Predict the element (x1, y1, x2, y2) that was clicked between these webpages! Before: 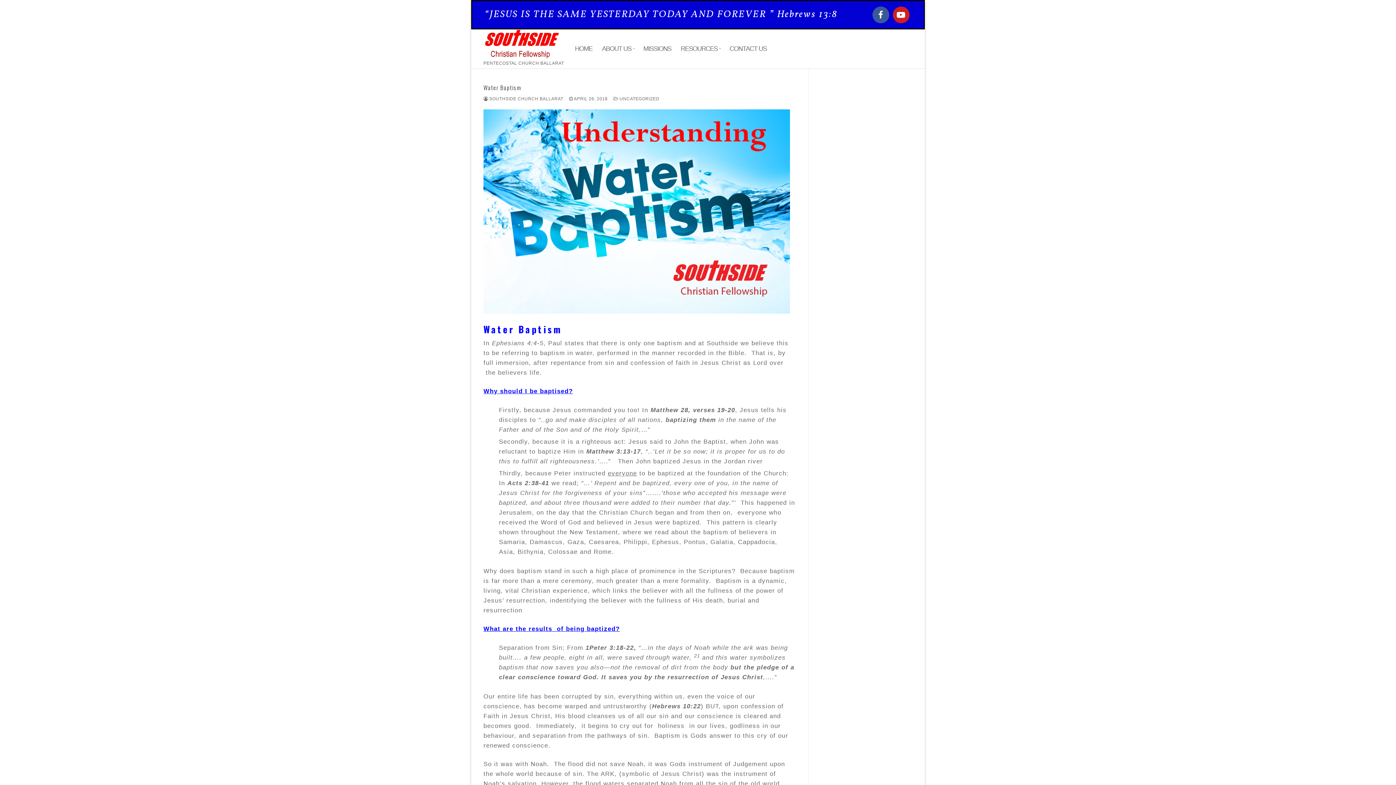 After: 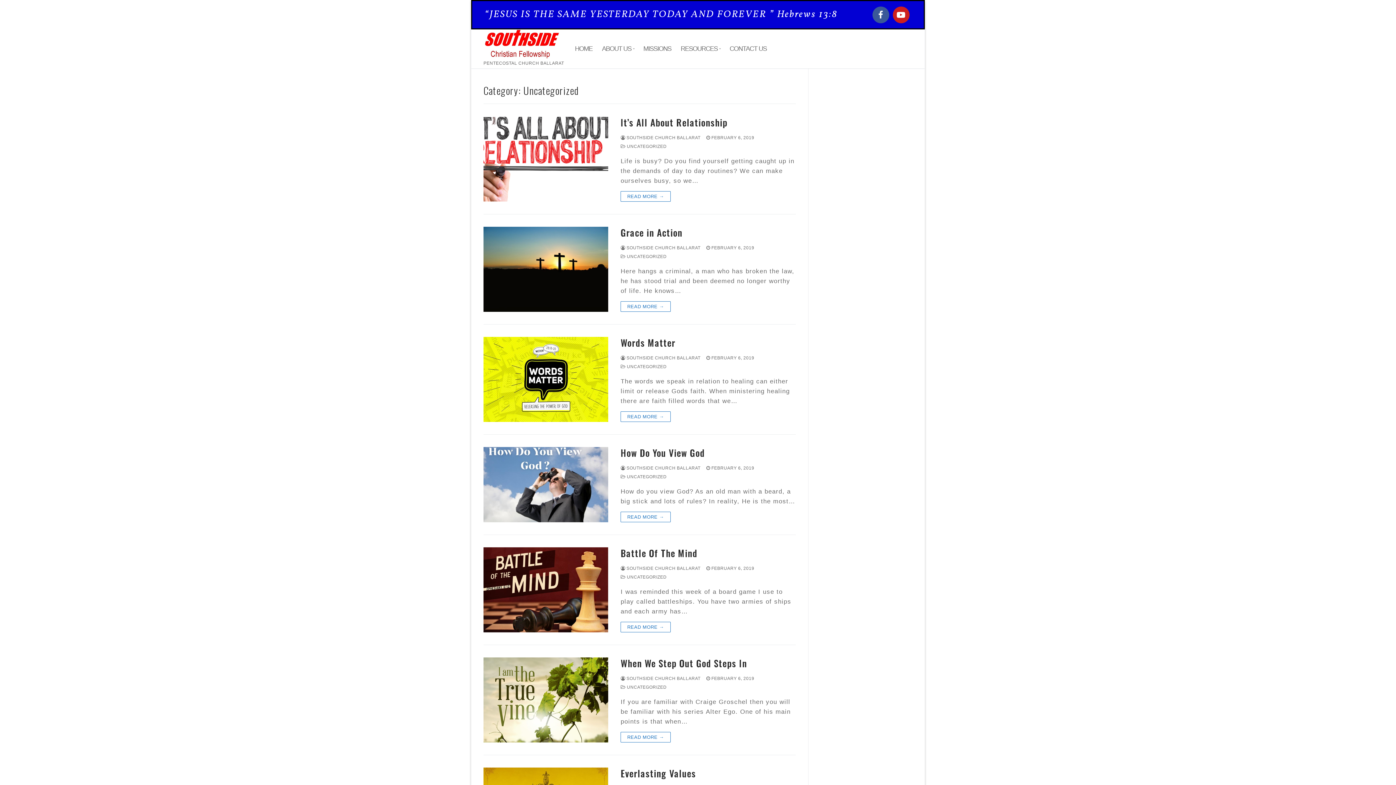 Action: bbox: (613, 96, 659, 101) label:  UNCATEGORIZED